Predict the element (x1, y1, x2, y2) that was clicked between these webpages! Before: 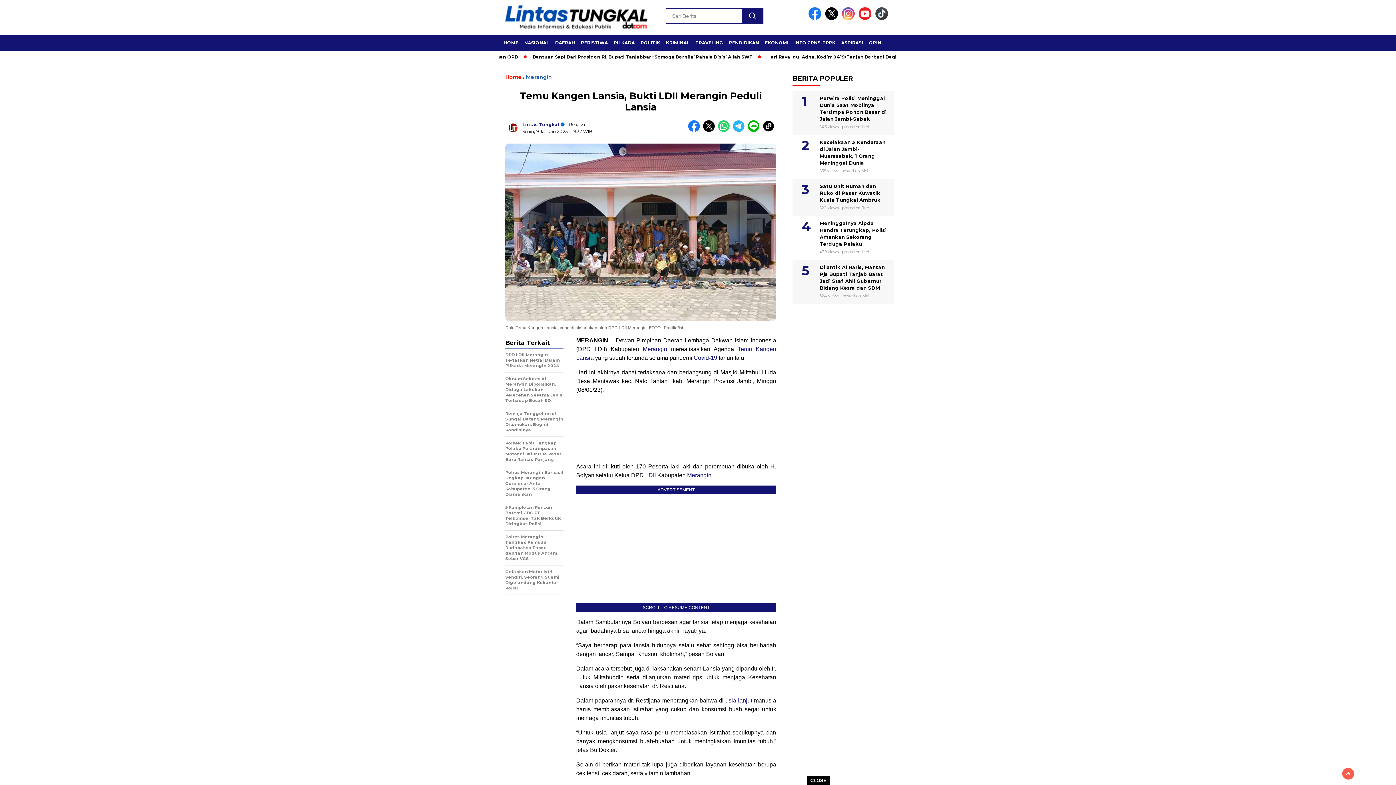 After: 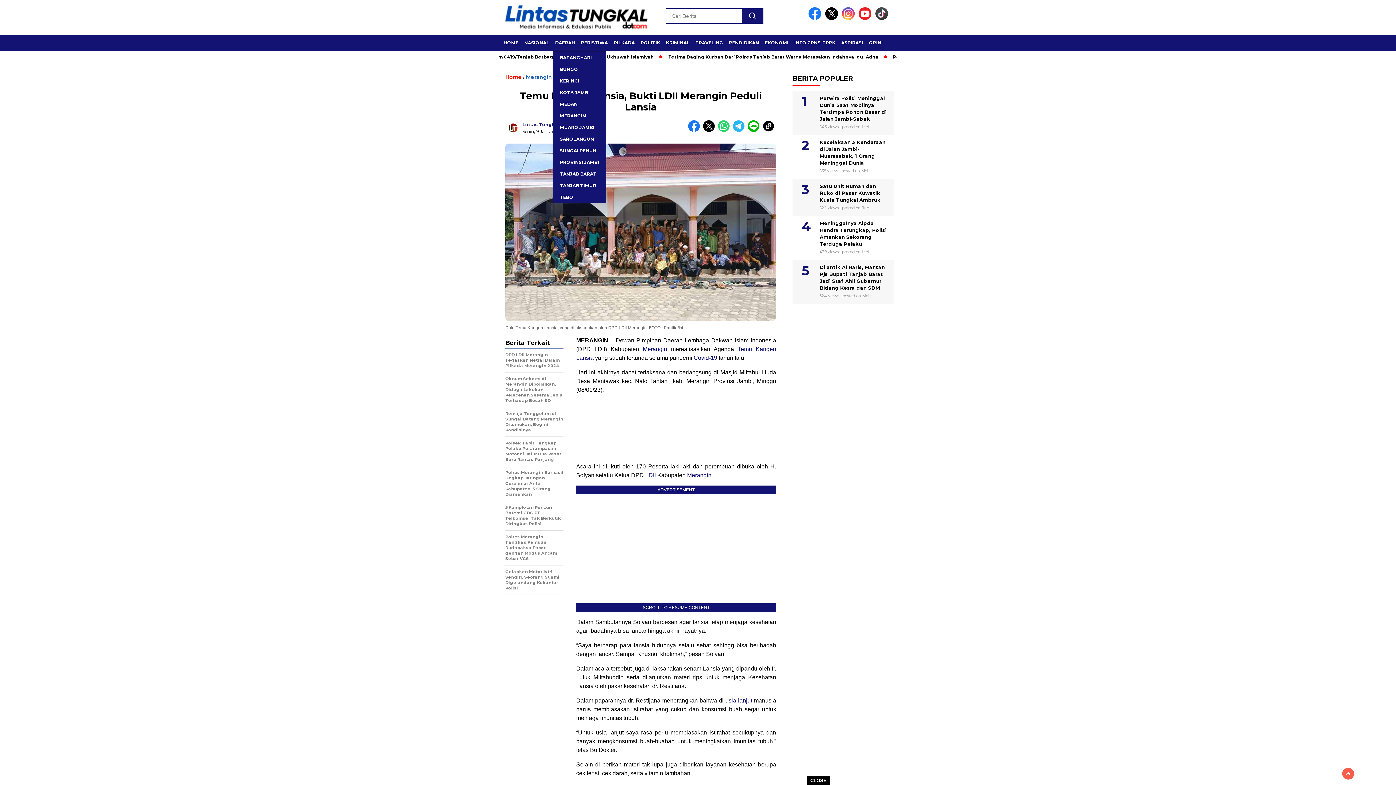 Action: label: DAERAH bbox: (552, 35, 577, 50)